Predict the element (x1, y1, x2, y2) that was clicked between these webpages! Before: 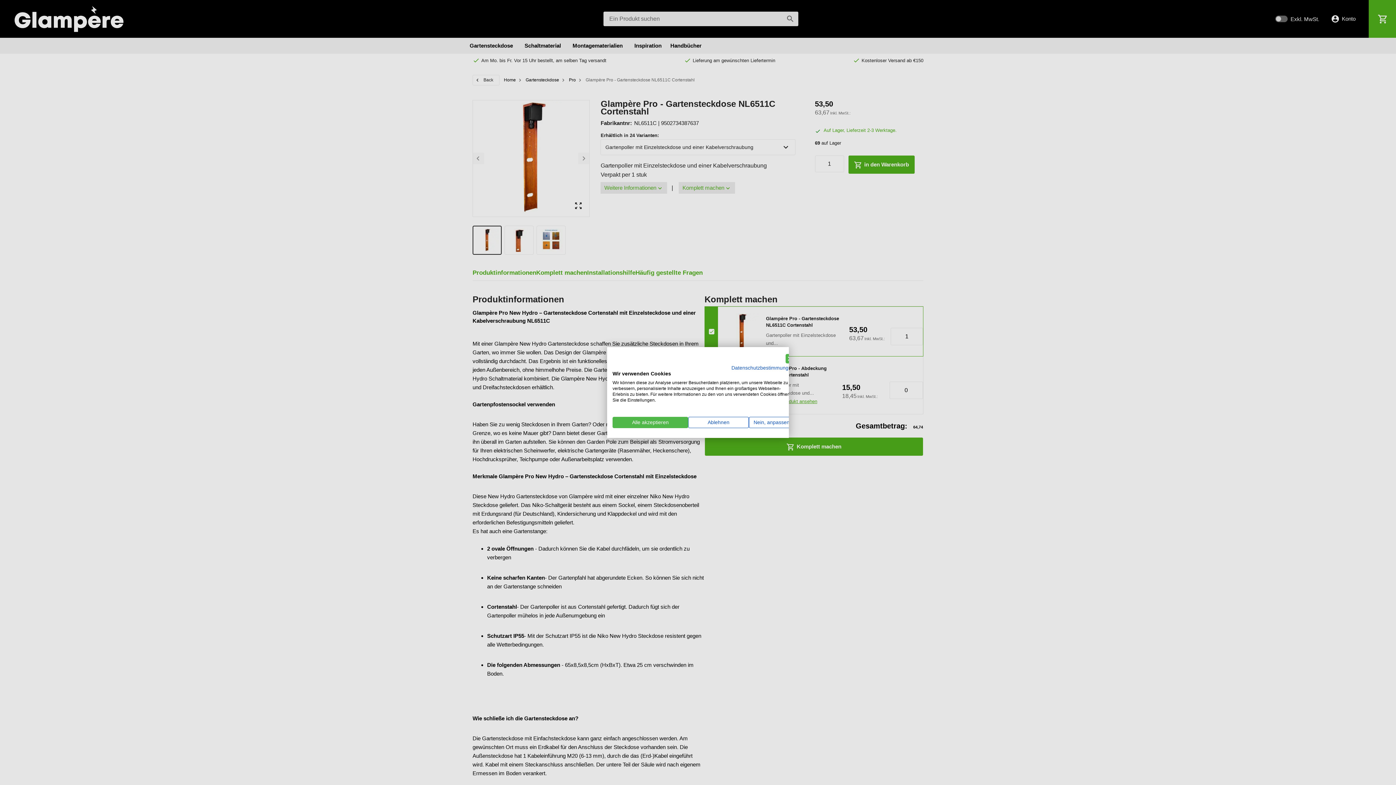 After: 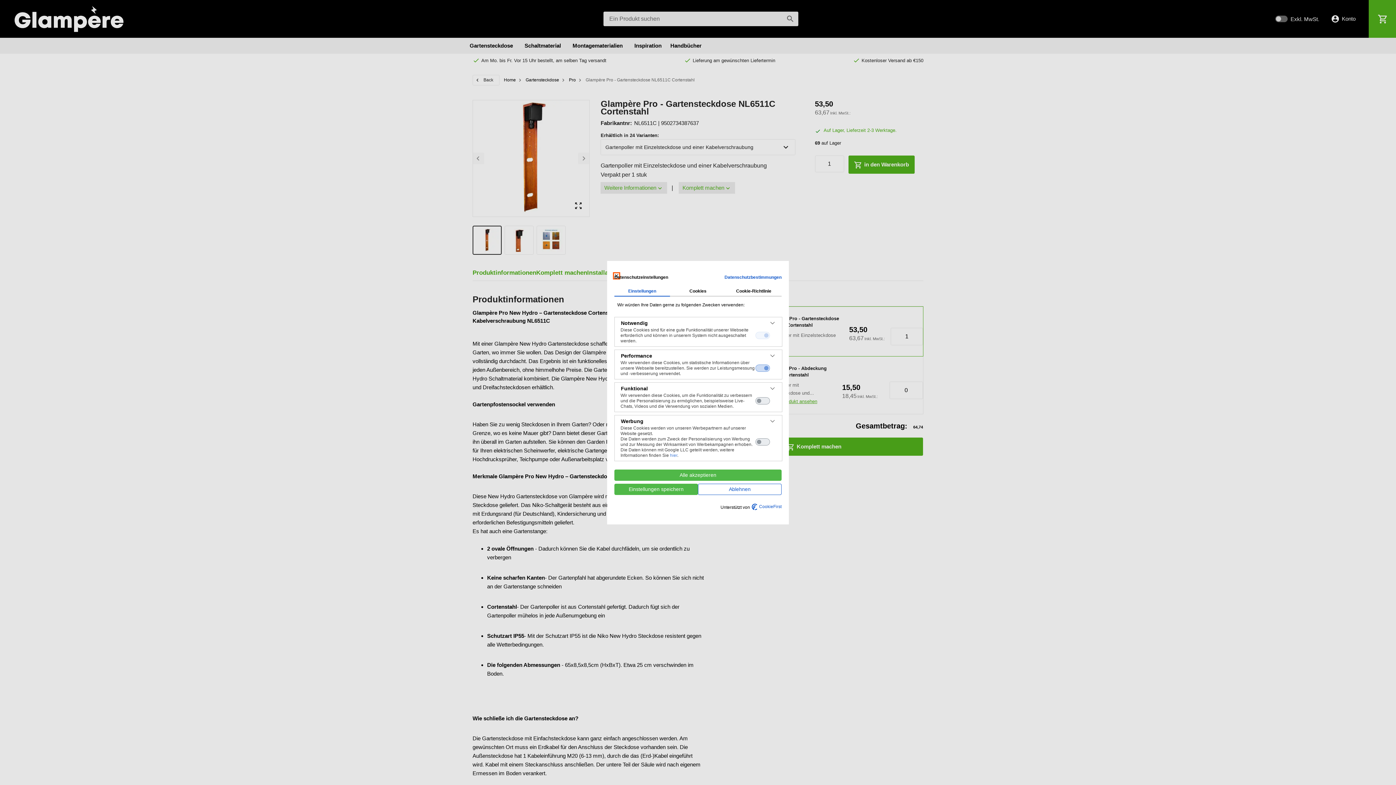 Action: label: cookie Einstellungen anpassen bbox: (749, 417, 794, 428)